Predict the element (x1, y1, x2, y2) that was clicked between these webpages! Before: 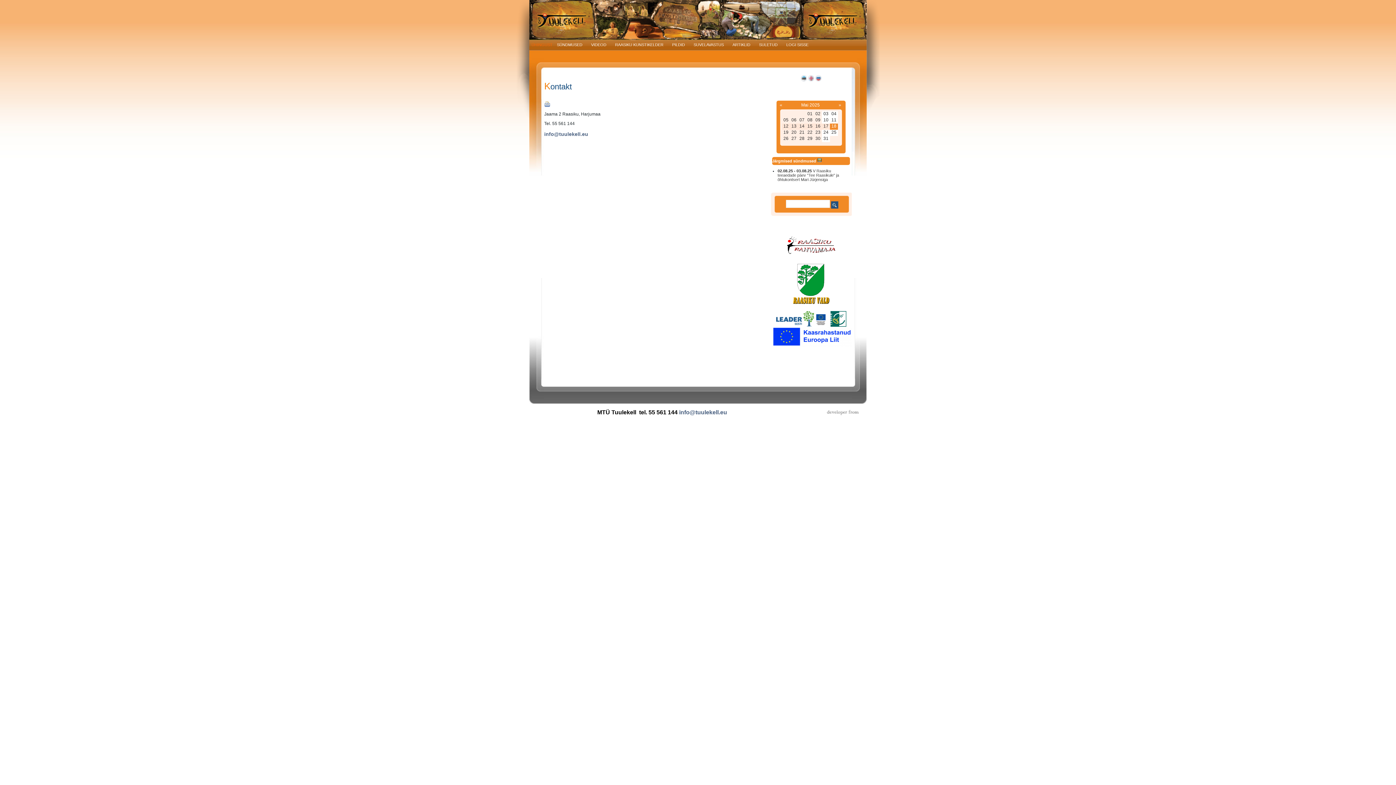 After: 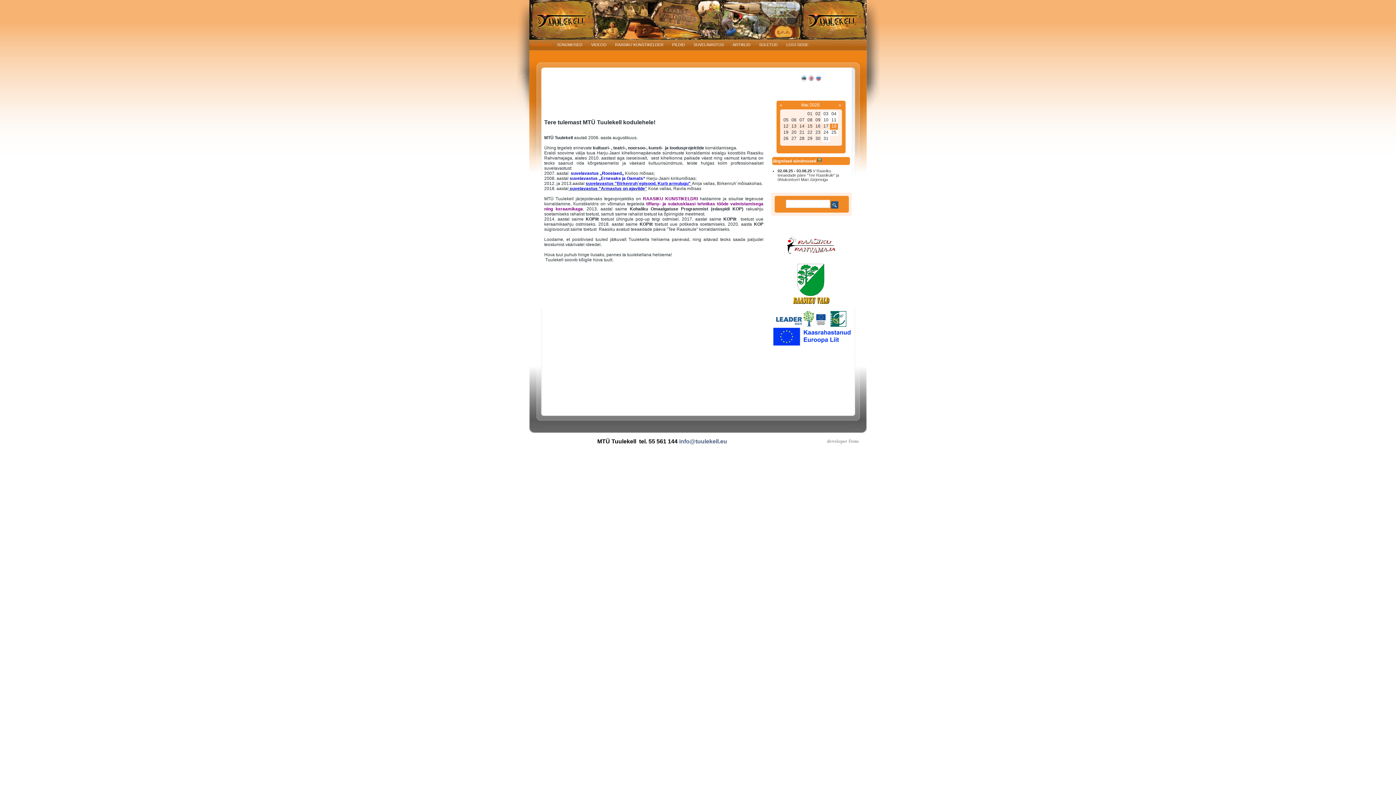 Action: bbox: (800, 77, 807, 82)